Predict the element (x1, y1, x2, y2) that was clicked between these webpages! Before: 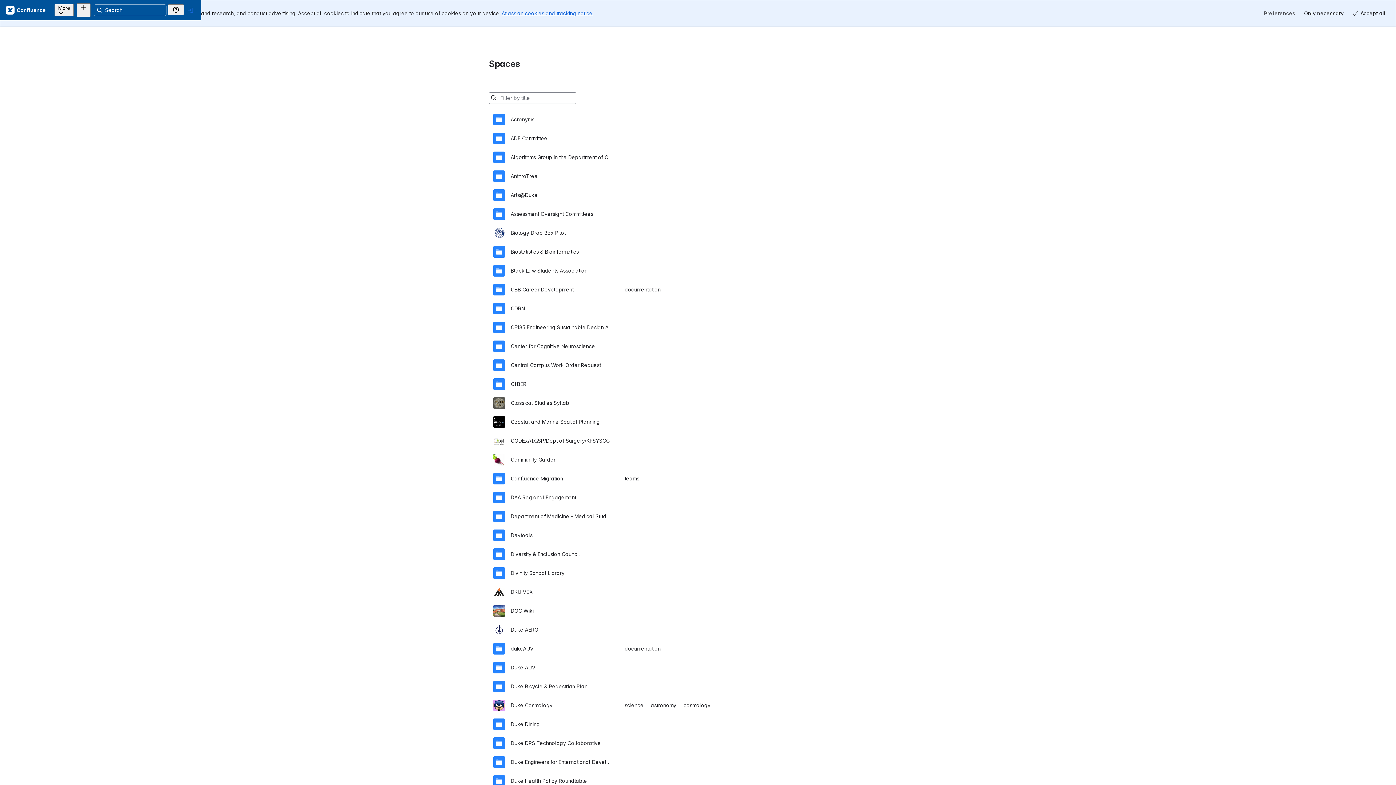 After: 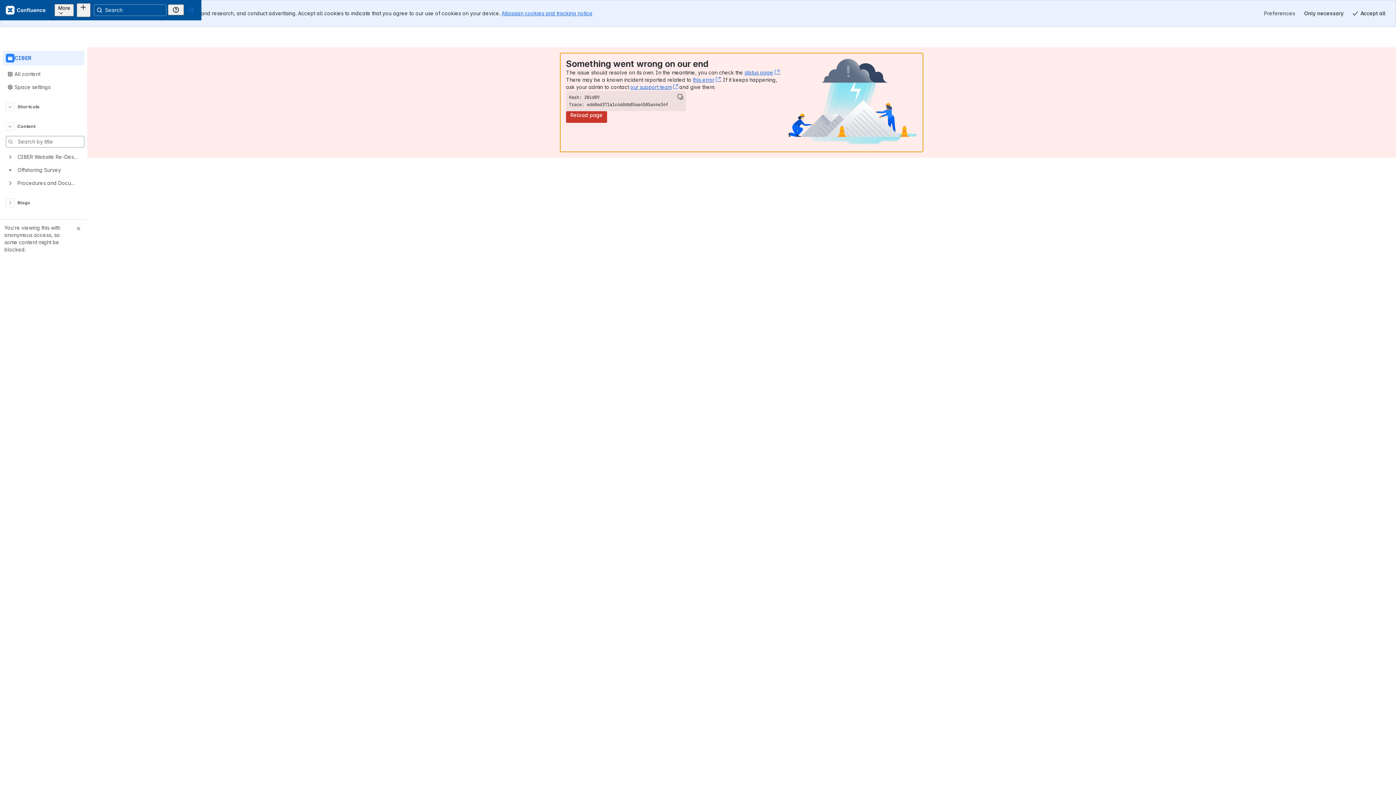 Action: bbox: (493, 348, 903, 366) label: CIBER